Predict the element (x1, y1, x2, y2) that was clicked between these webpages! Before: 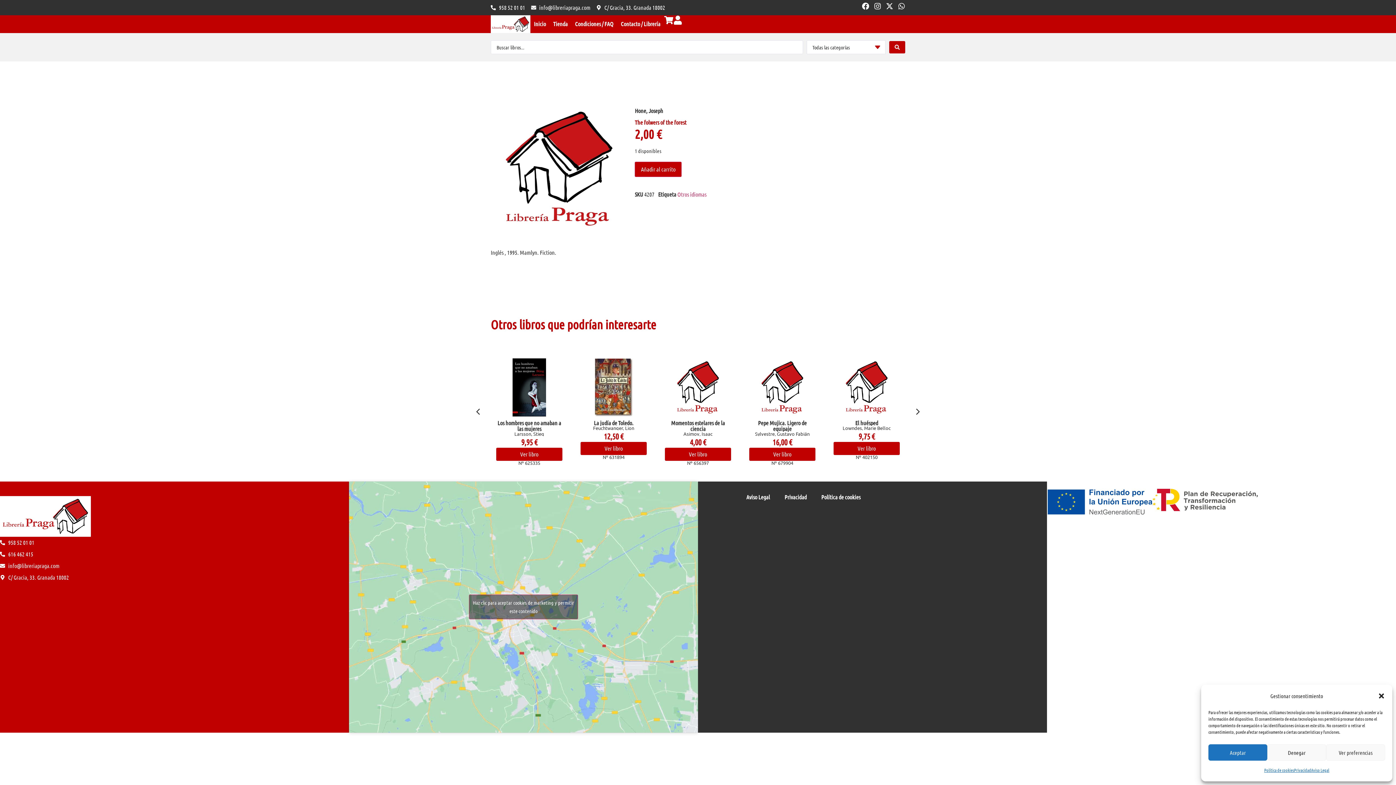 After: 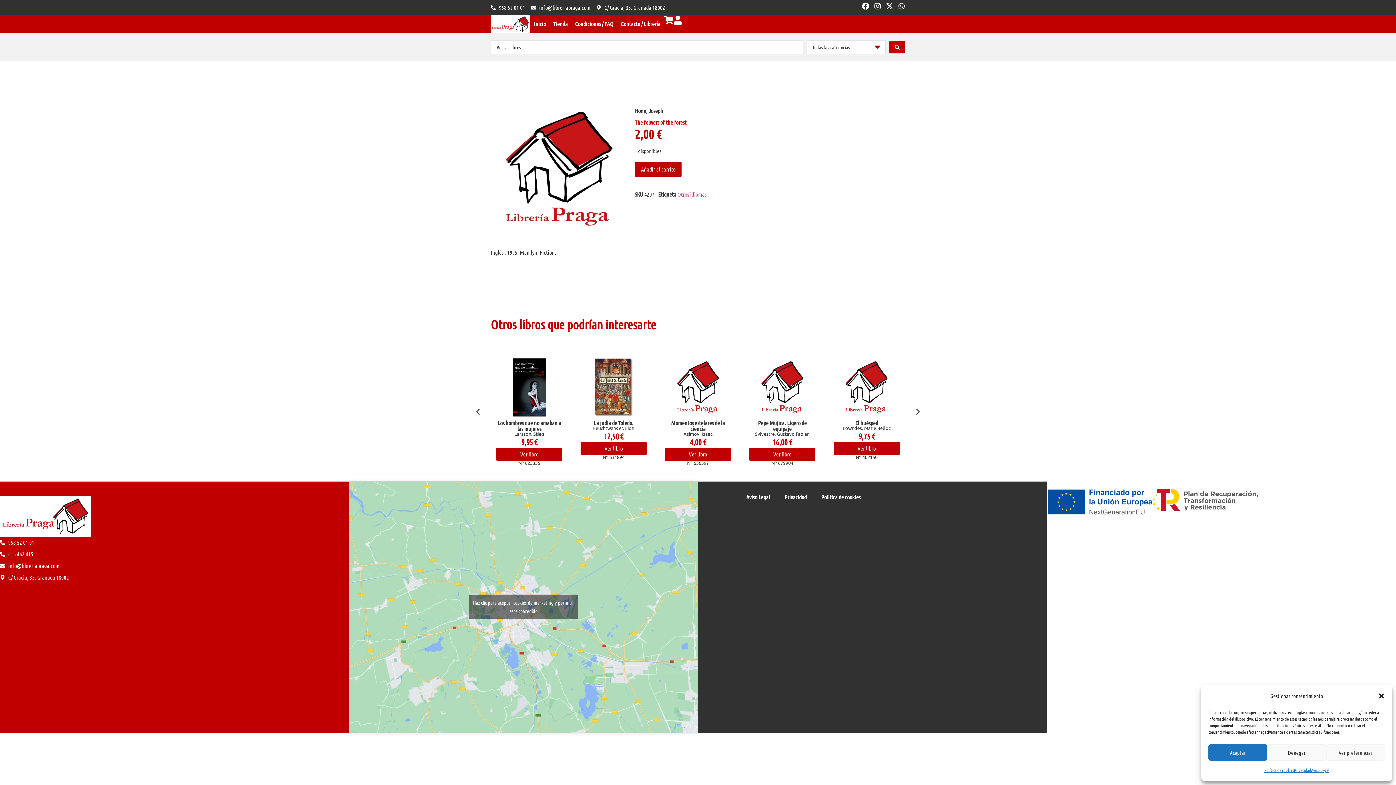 Action: label: Visitanos en C/ Gracia bbox: (596, 1, 665, 13)